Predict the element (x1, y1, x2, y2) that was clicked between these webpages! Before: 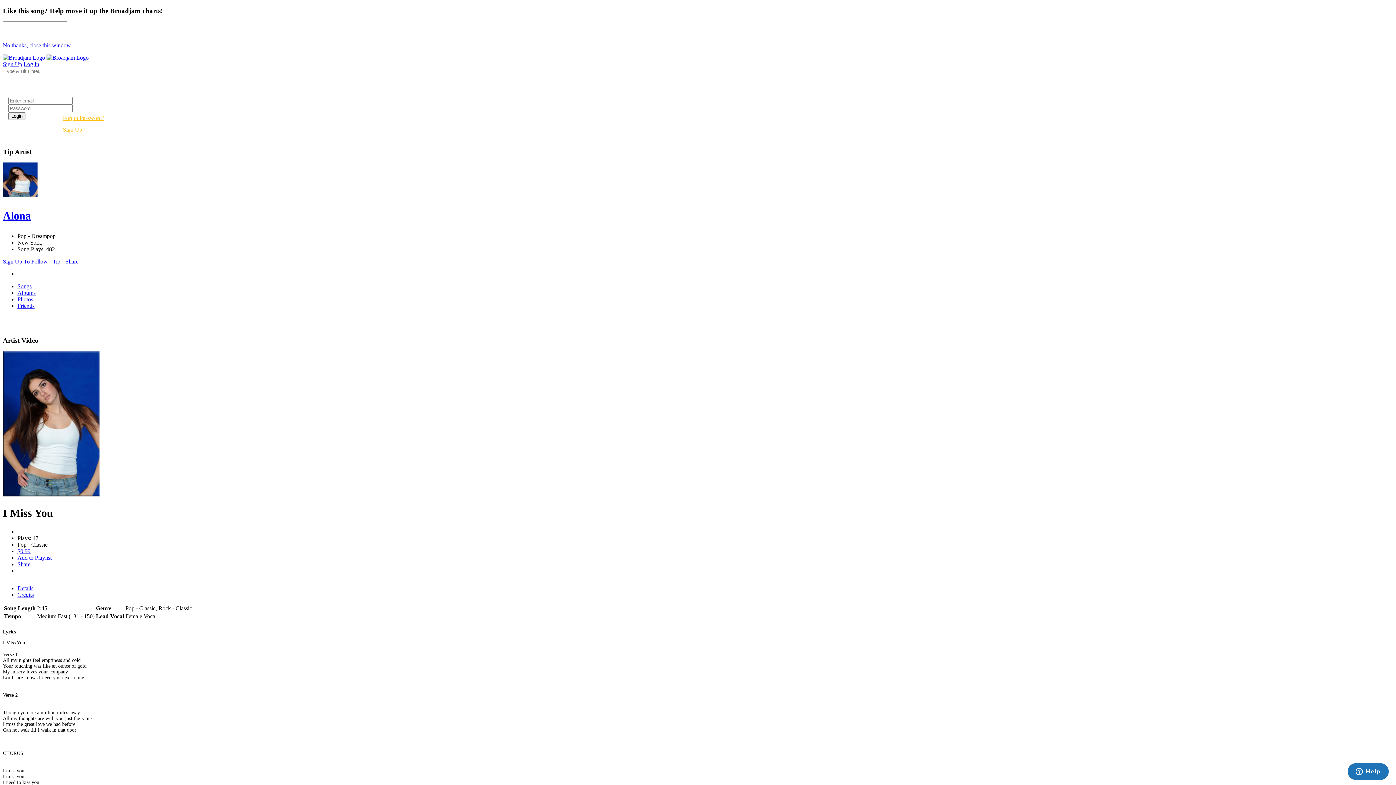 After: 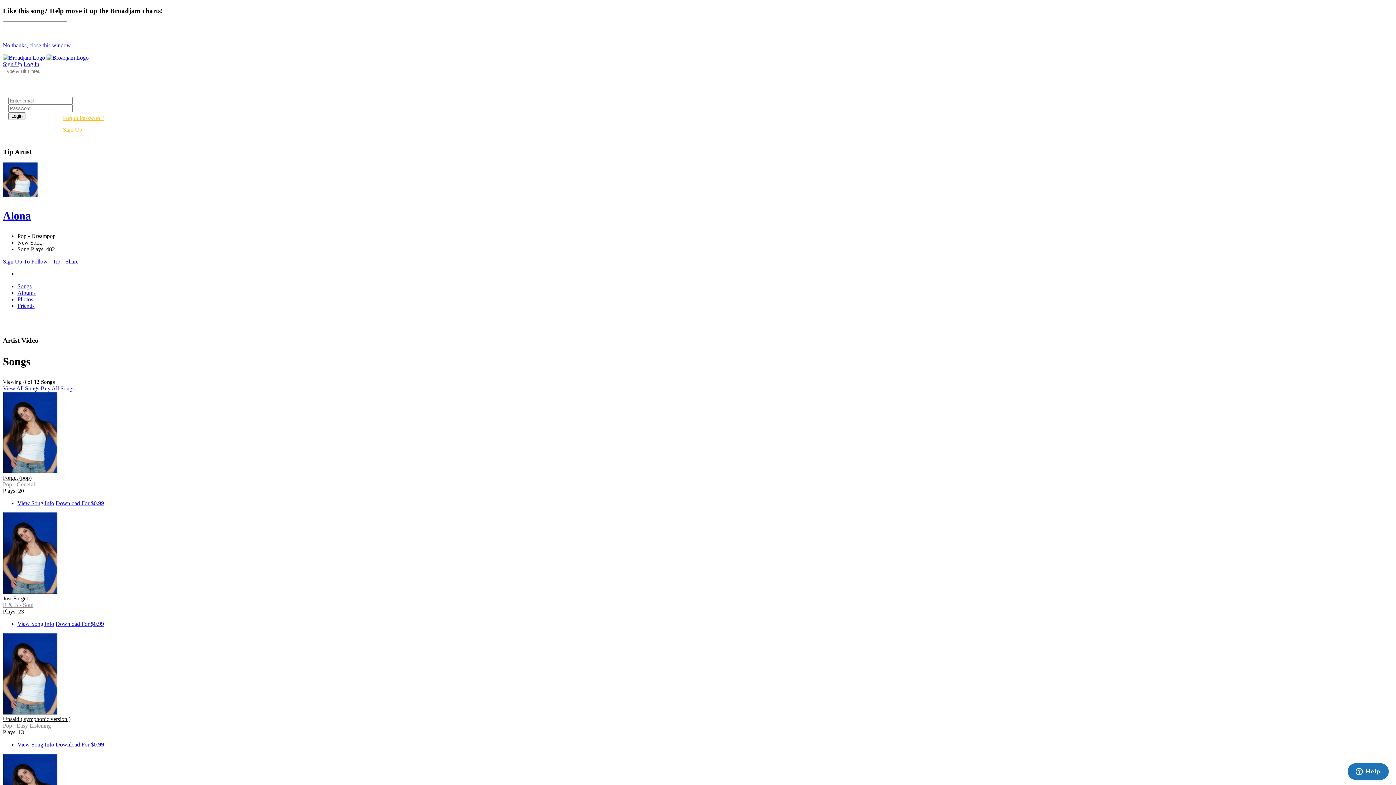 Action: label: Alona bbox: (2, 209, 1393, 222)